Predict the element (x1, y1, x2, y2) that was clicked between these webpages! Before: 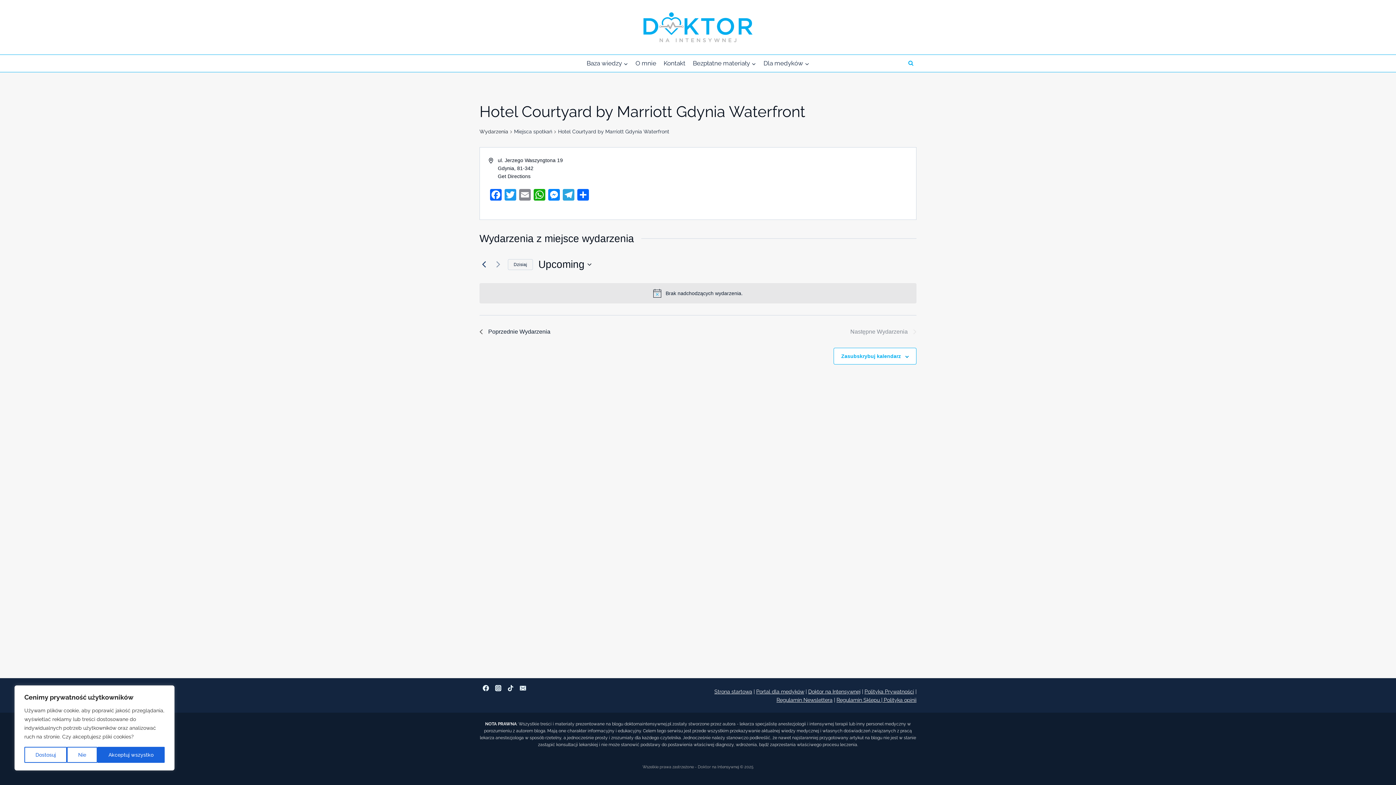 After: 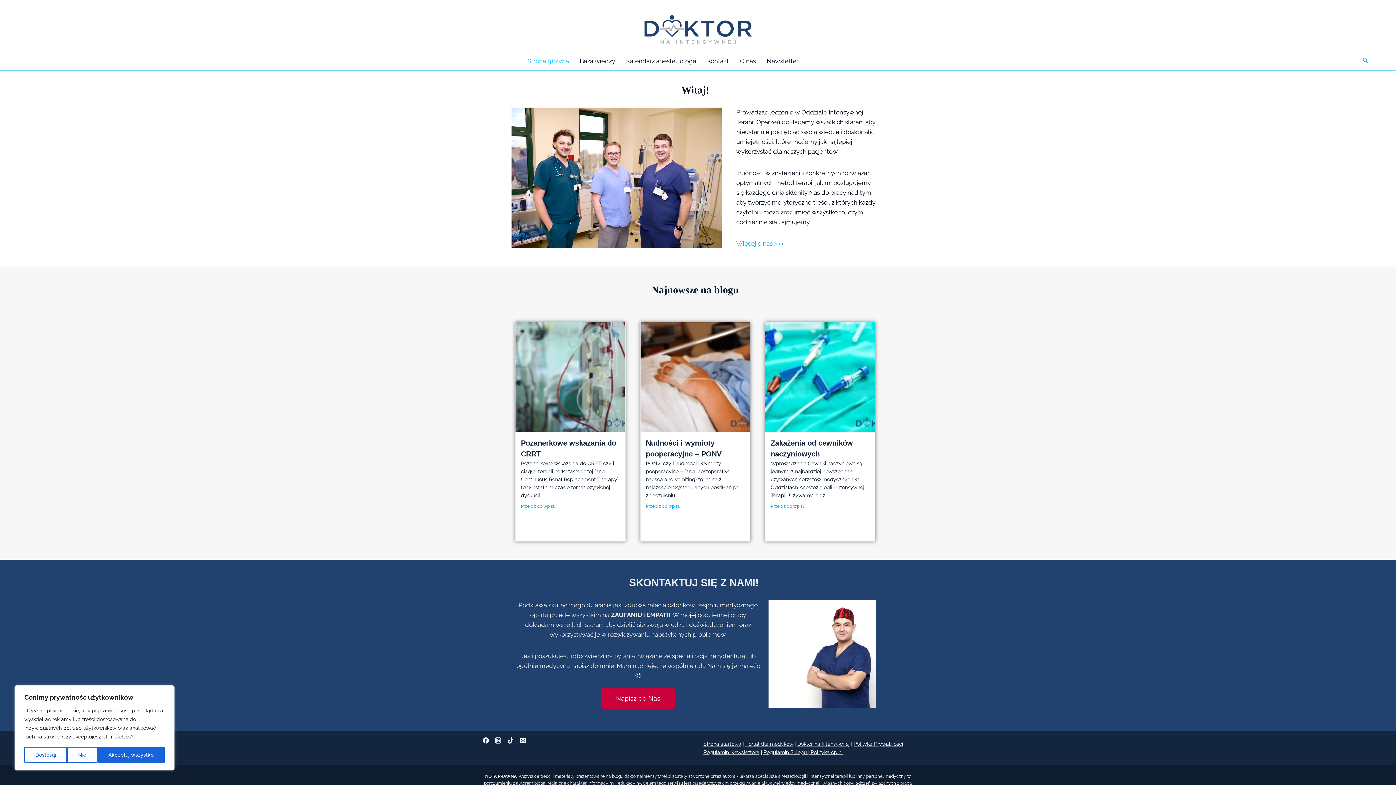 Action: bbox: (756, 688, 804, 694) label: Portal dla medyków